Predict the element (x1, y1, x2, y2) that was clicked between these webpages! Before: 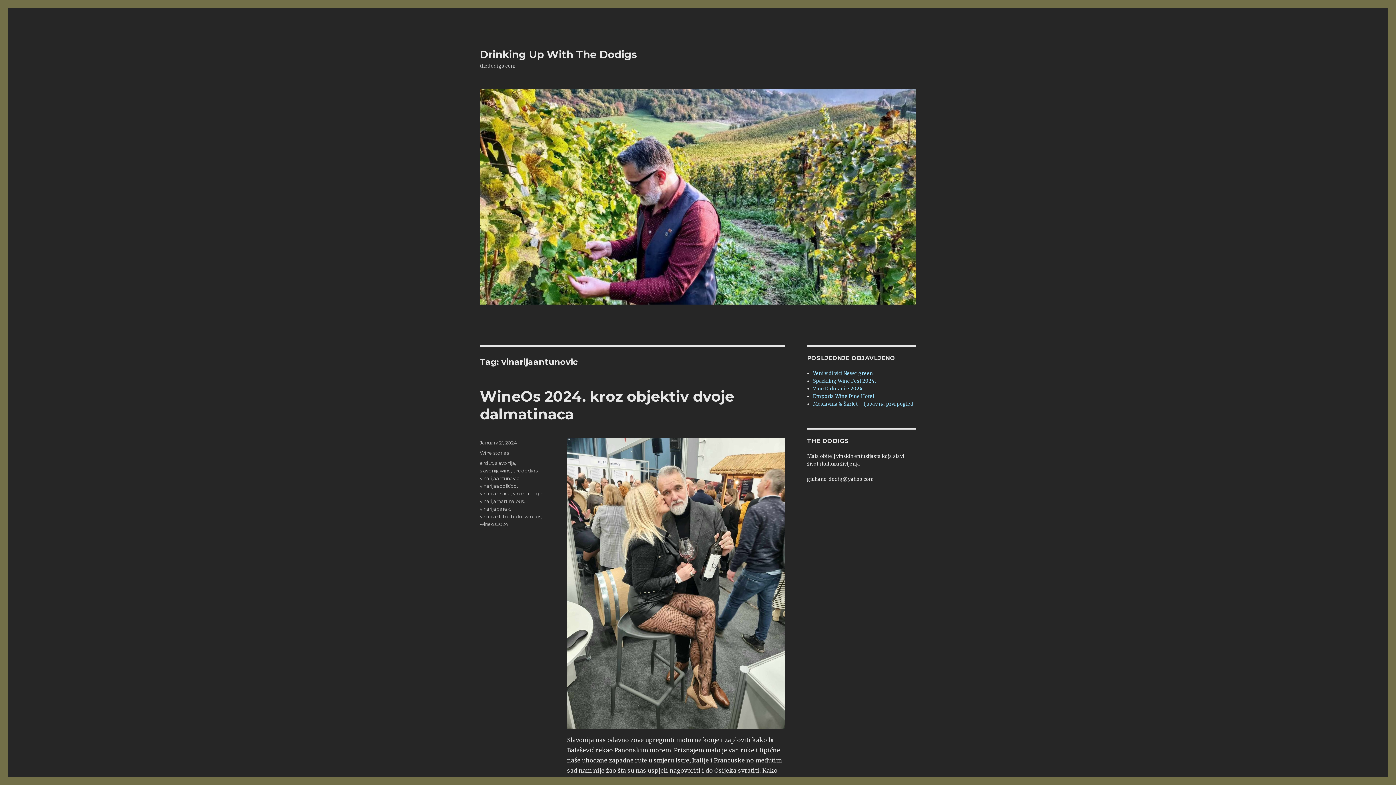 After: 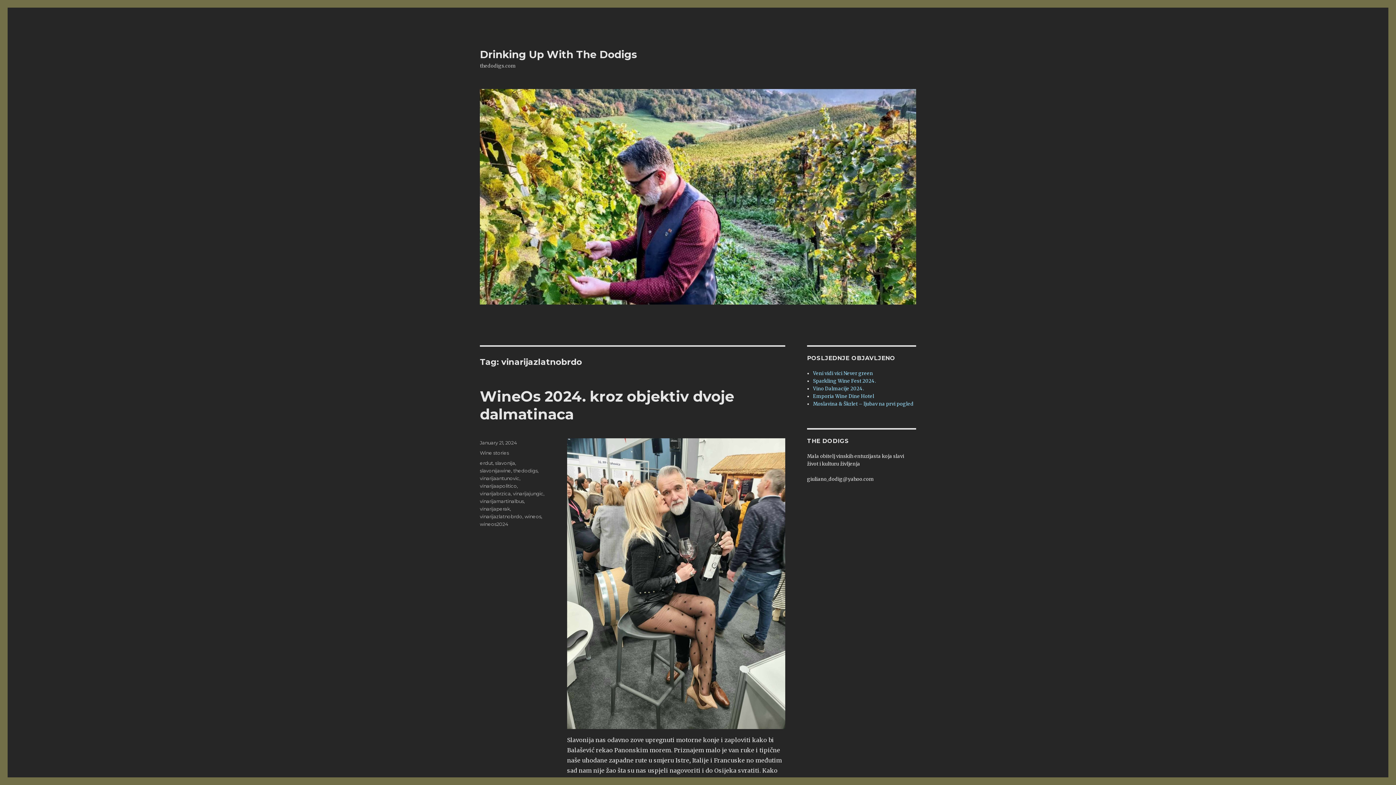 Action: label: vinarijazlatnobrdo bbox: (480, 513, 522, 519)